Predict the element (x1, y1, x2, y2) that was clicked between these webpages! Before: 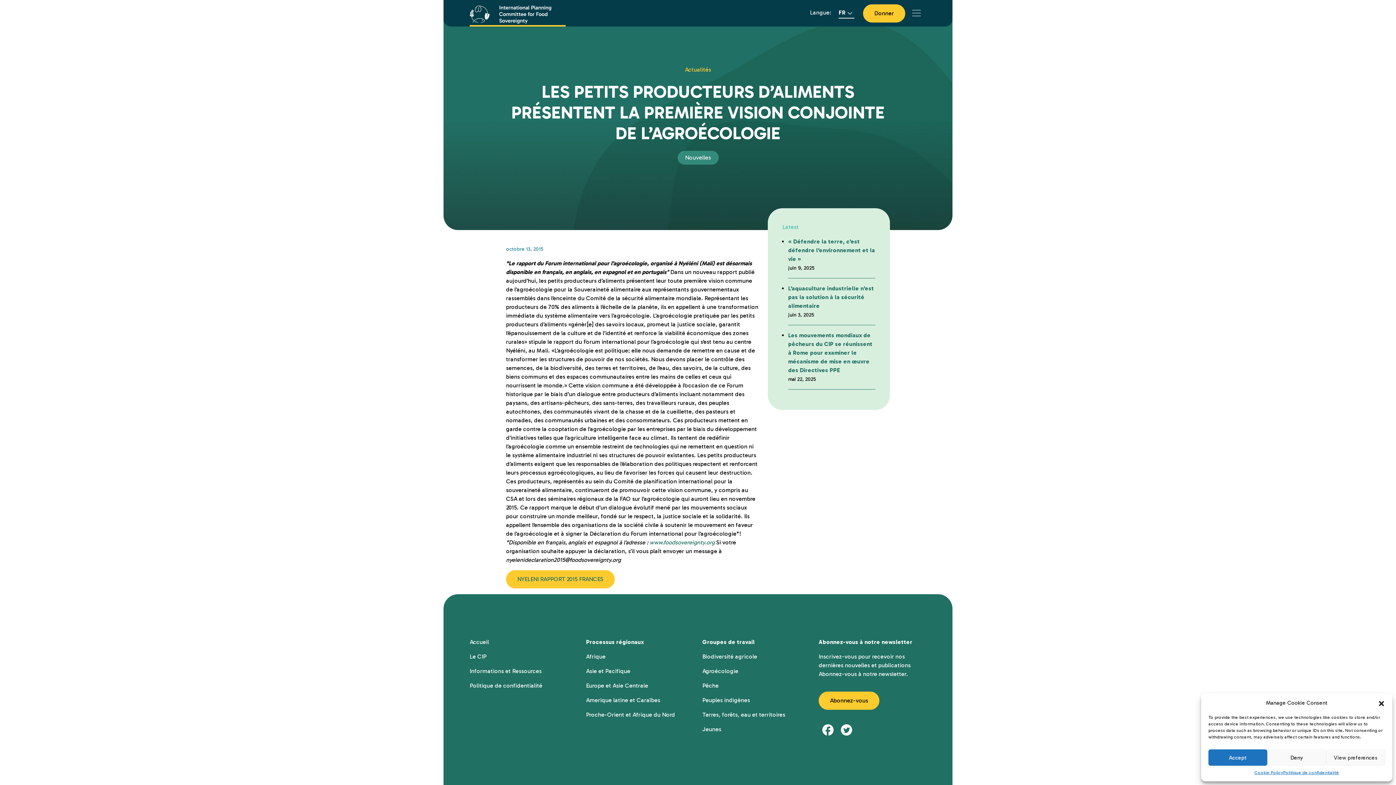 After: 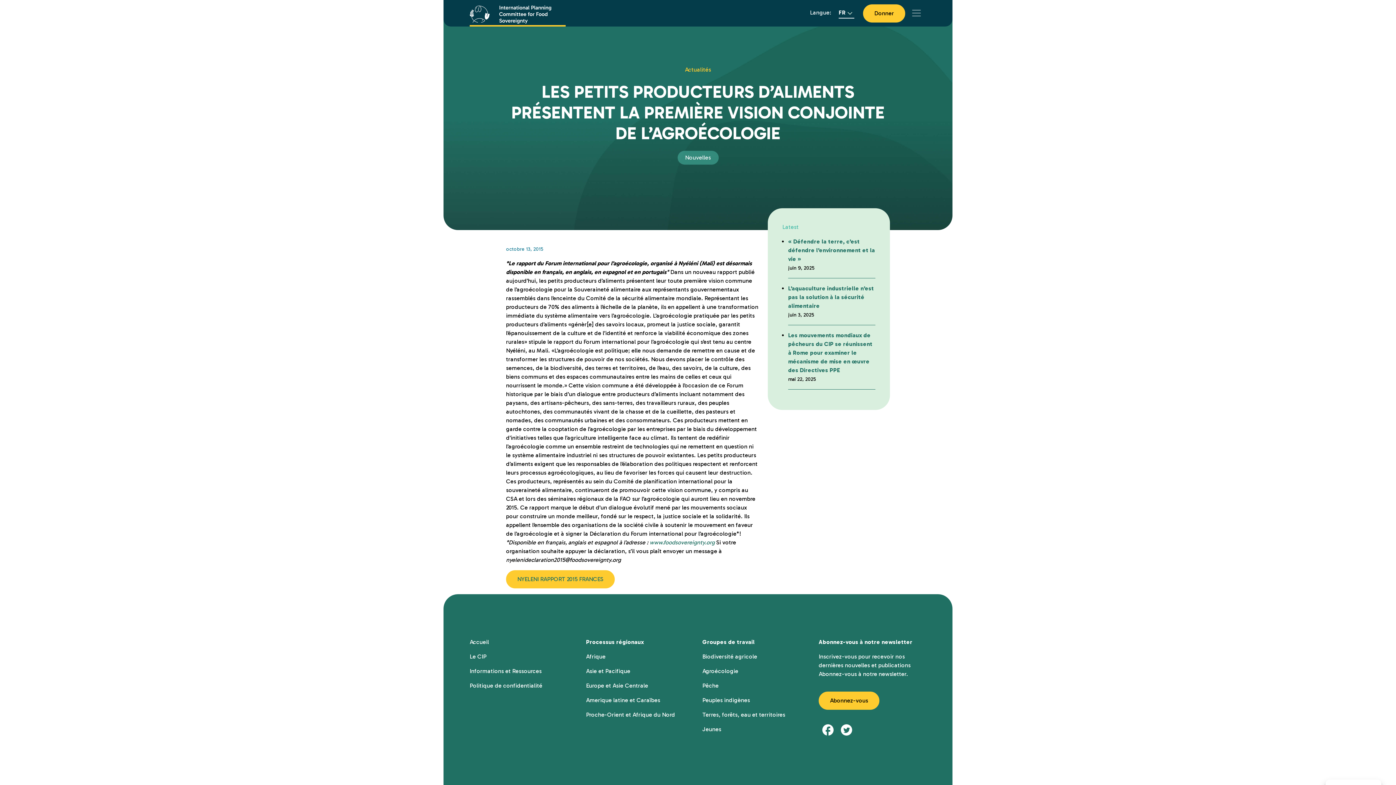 Action: bbox: (1208, 749, 1267, 766) label: Accept